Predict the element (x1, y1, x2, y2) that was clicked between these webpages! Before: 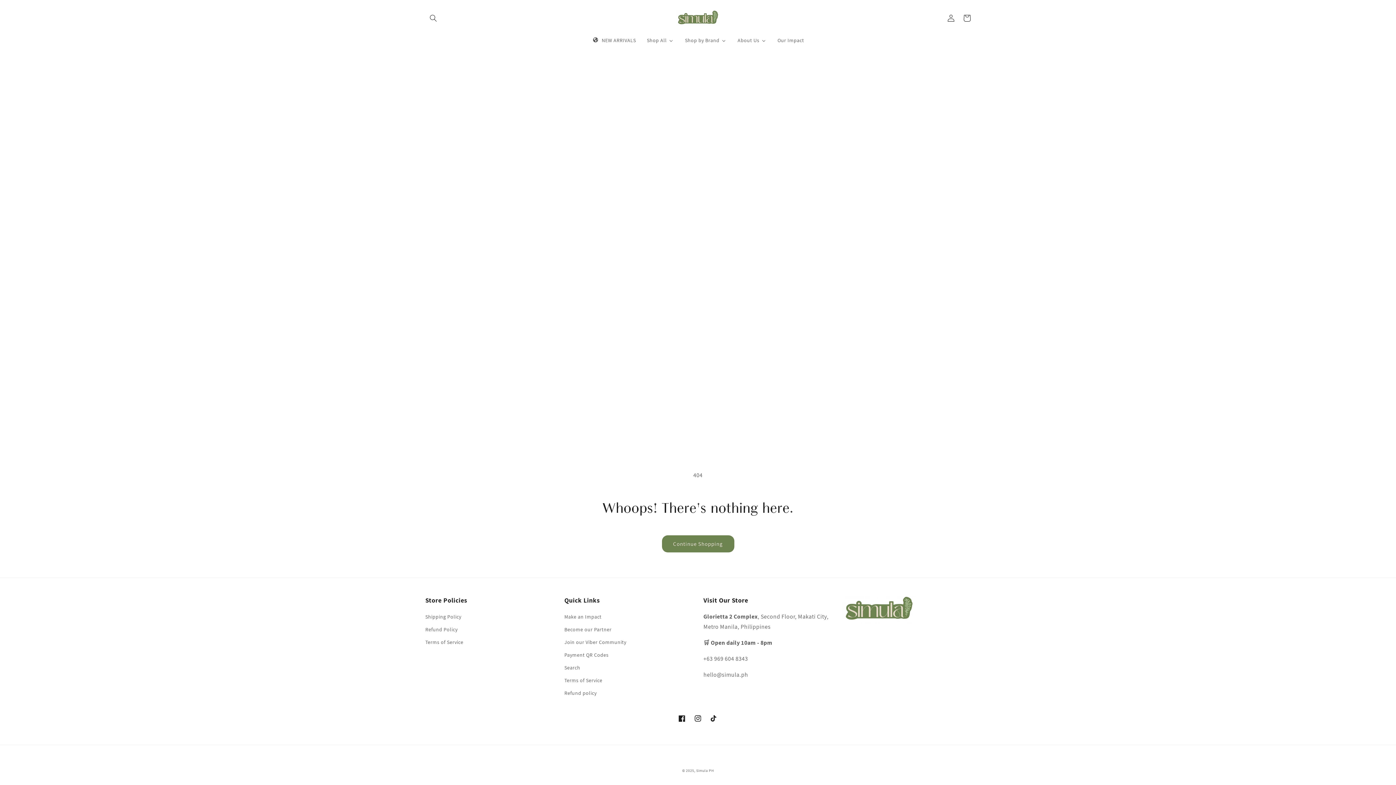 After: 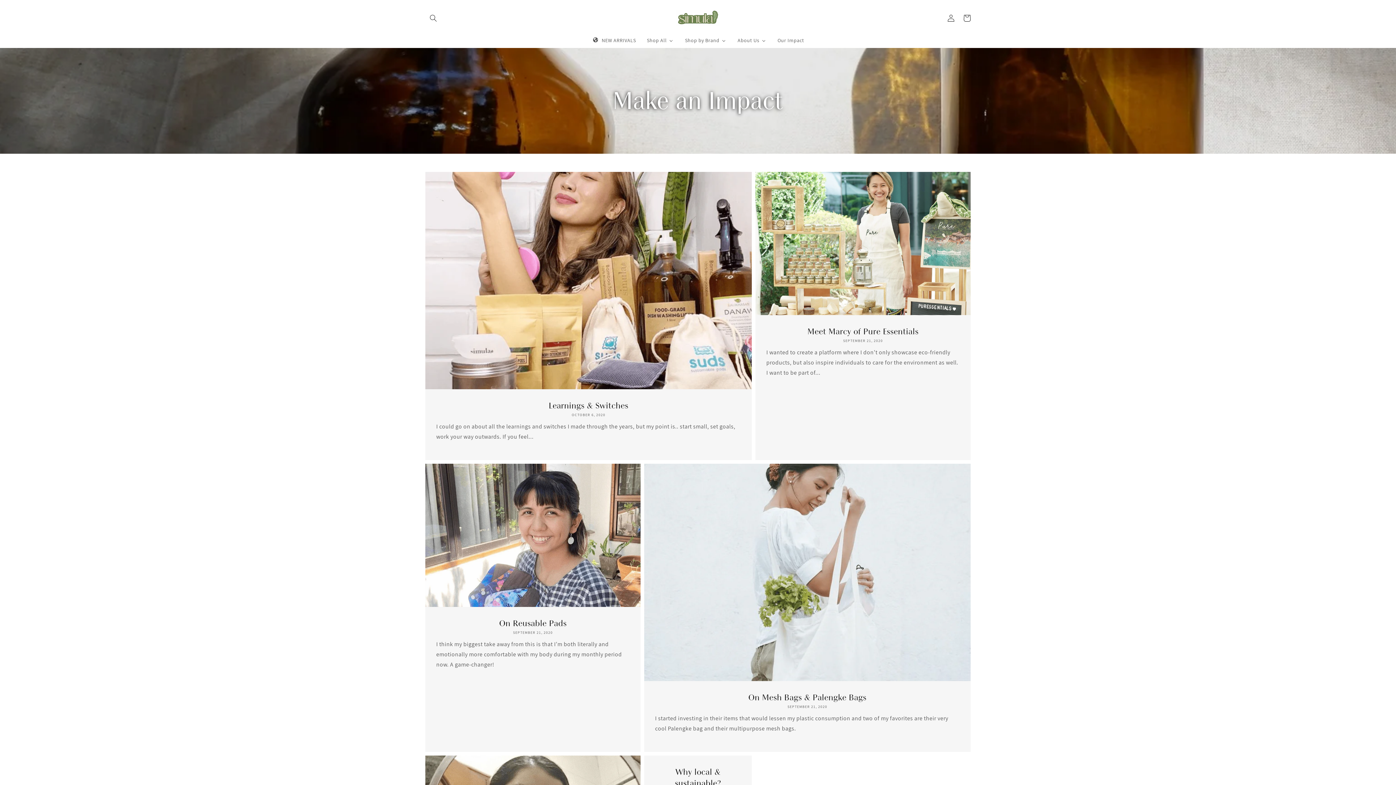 Action: bbox: (564, 612, 601, 623) label: Make an Impact